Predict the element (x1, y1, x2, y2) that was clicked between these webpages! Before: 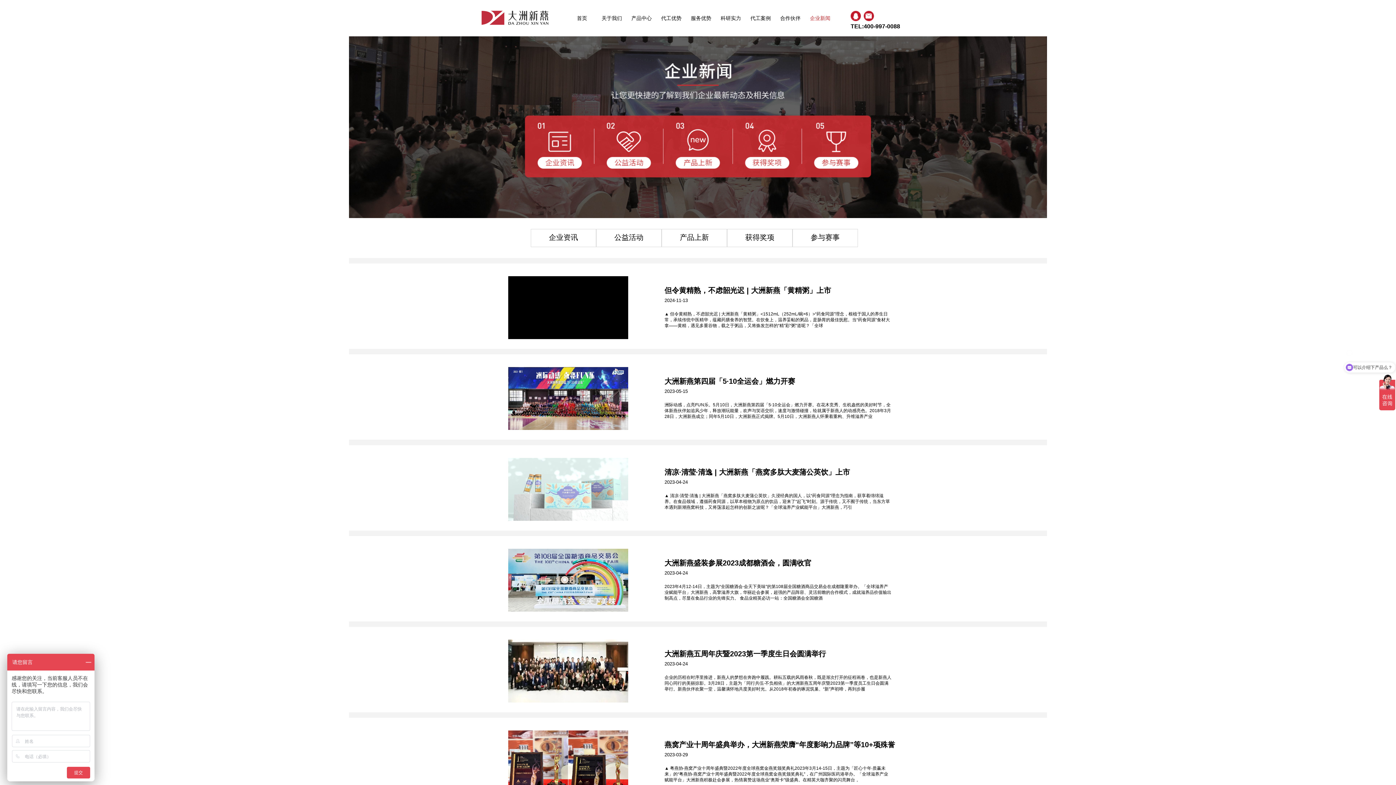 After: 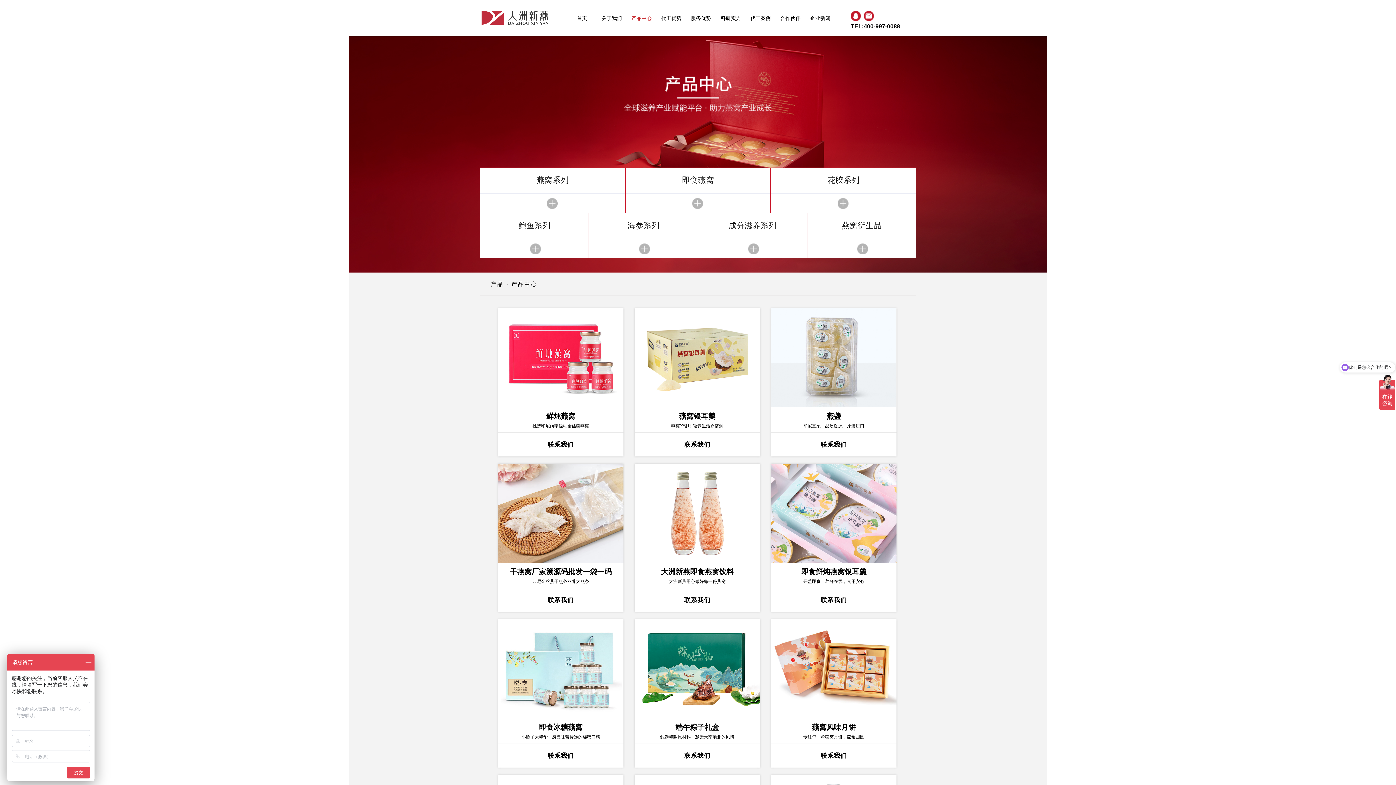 Action: bbox: (626, 0, 656, 36) label: 产品中心